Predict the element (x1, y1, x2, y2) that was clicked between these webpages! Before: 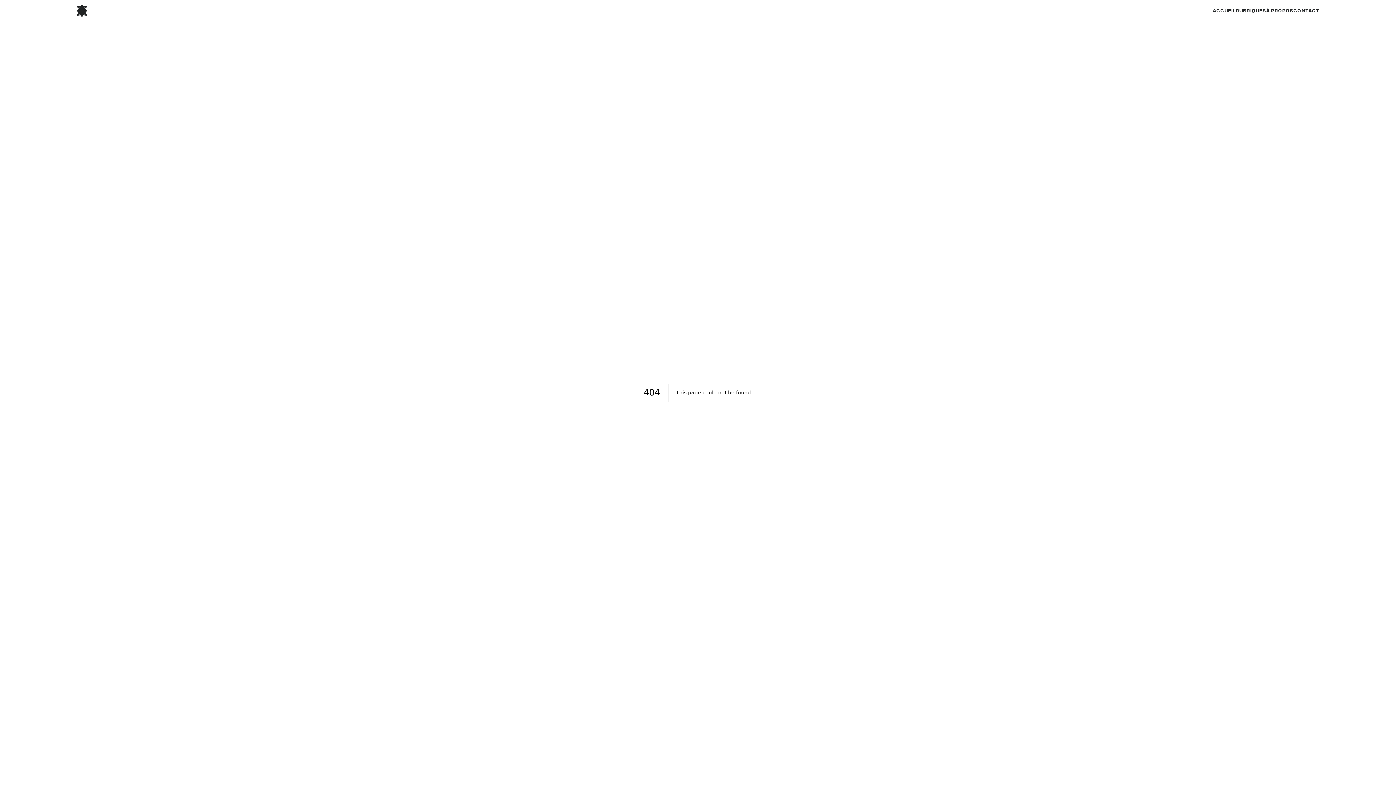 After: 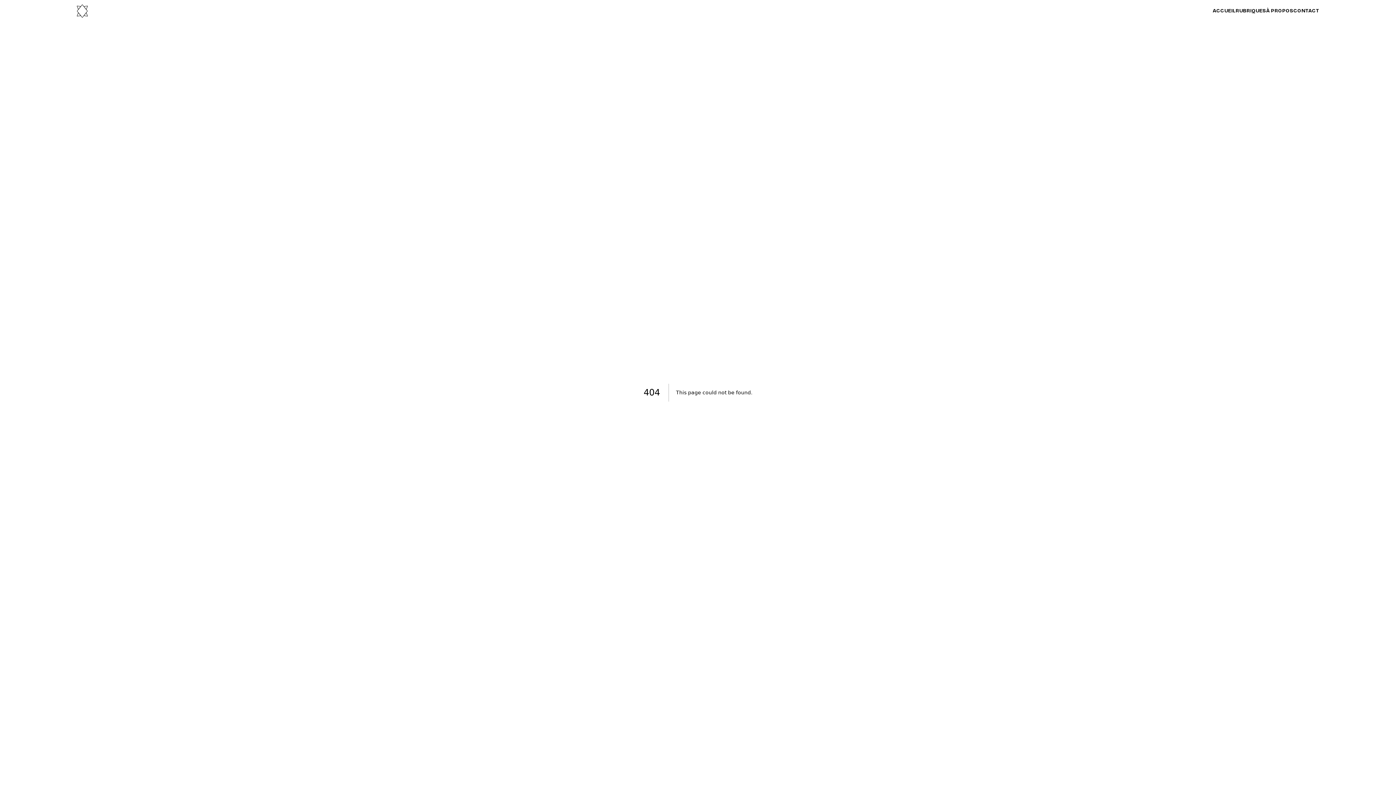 Action: bbox: (76, 4, 87, 17)